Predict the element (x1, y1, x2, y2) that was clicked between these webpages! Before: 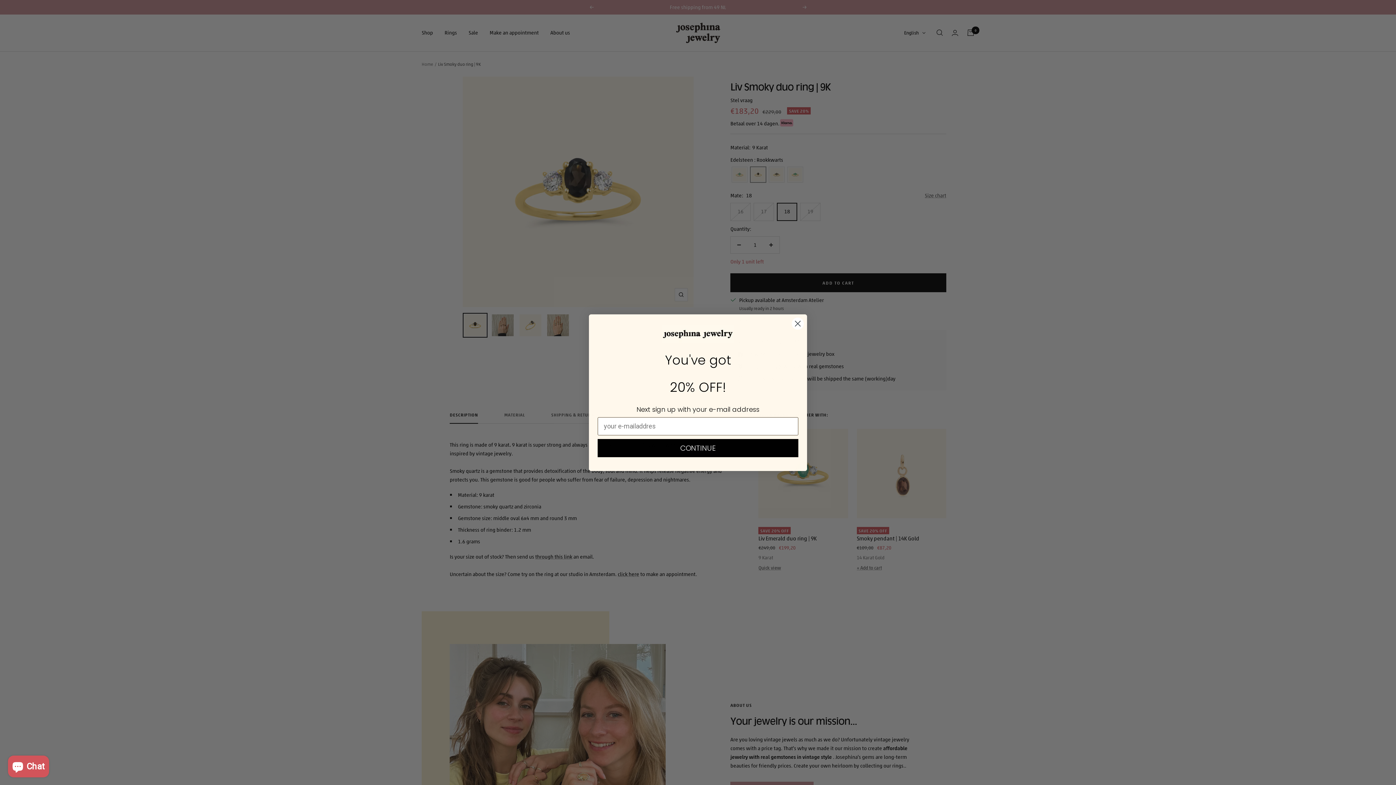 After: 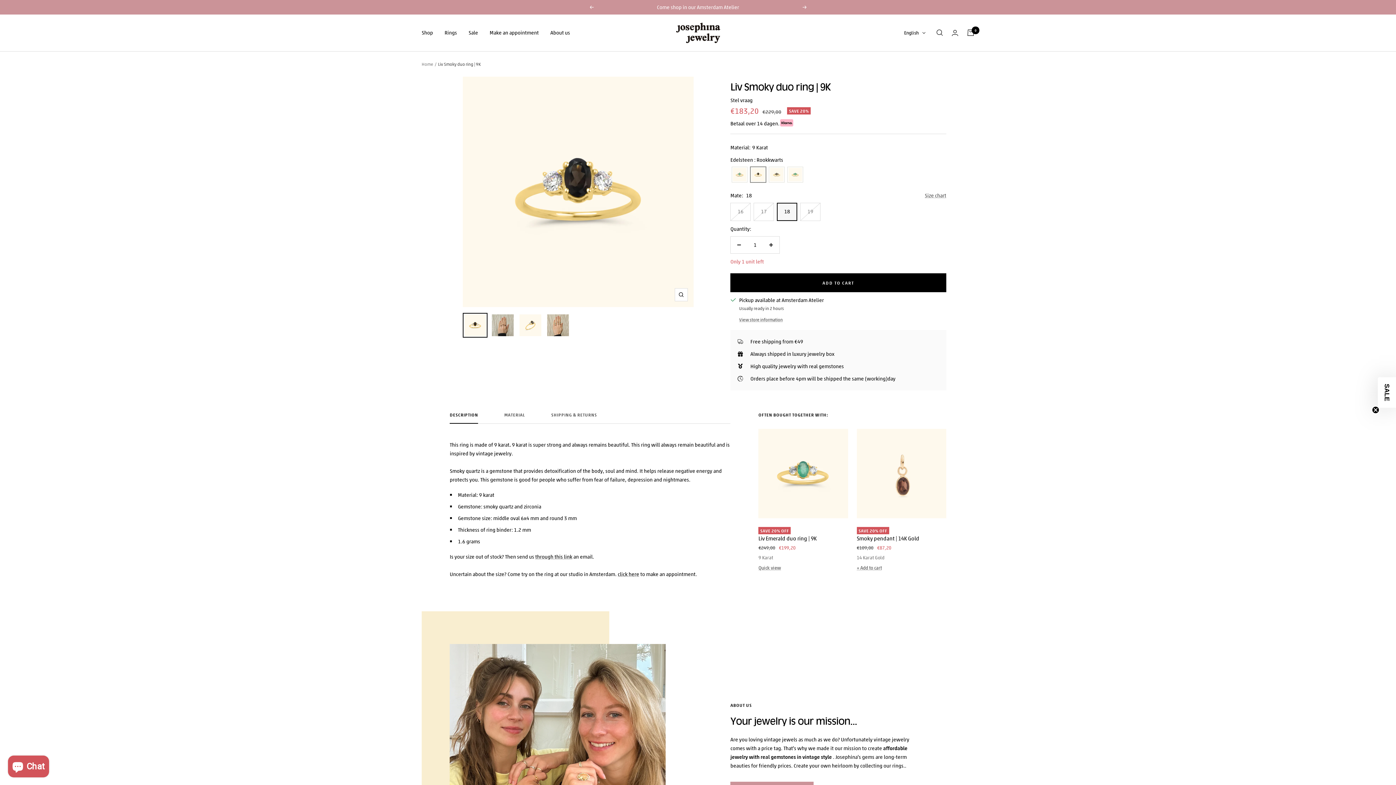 Action: label: Close dialog bbox: (791, 317, 804, 330)